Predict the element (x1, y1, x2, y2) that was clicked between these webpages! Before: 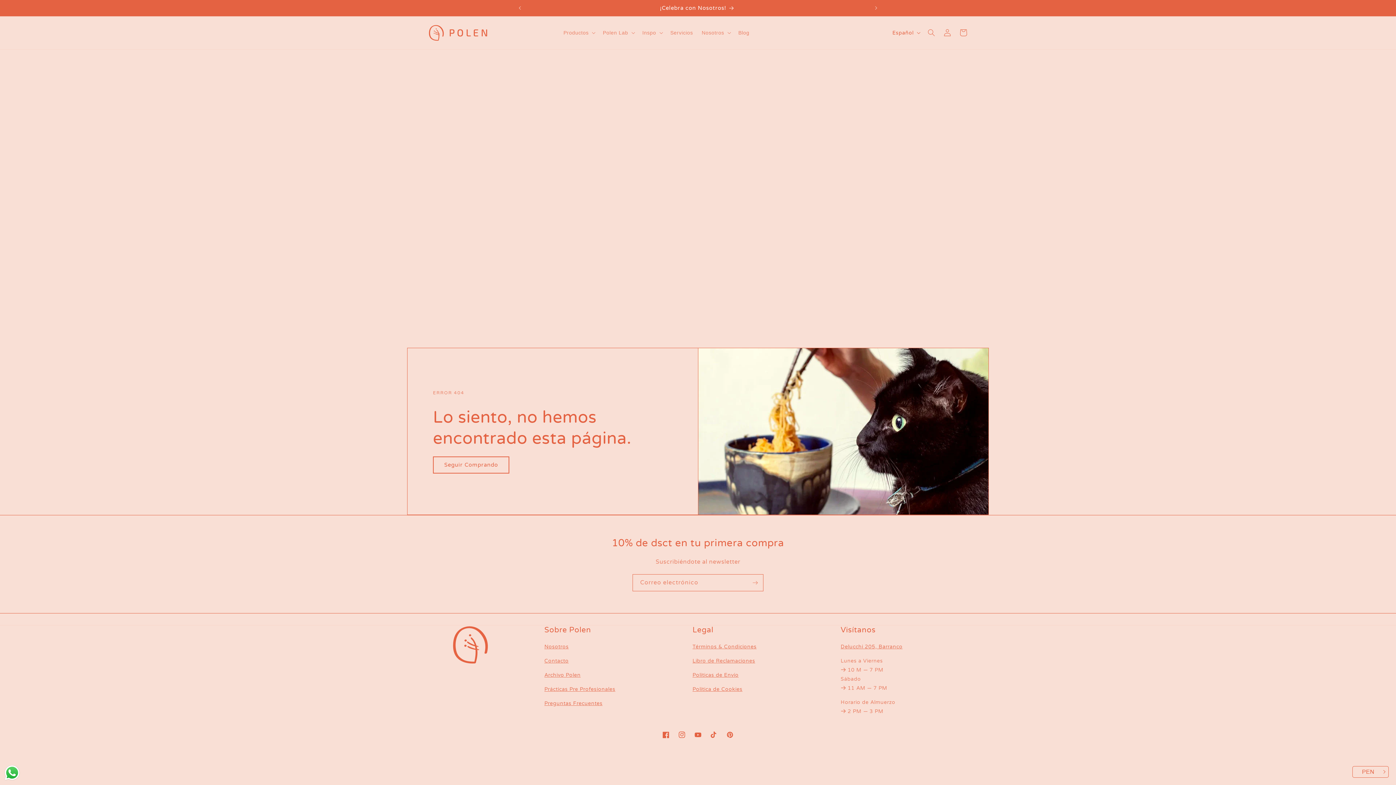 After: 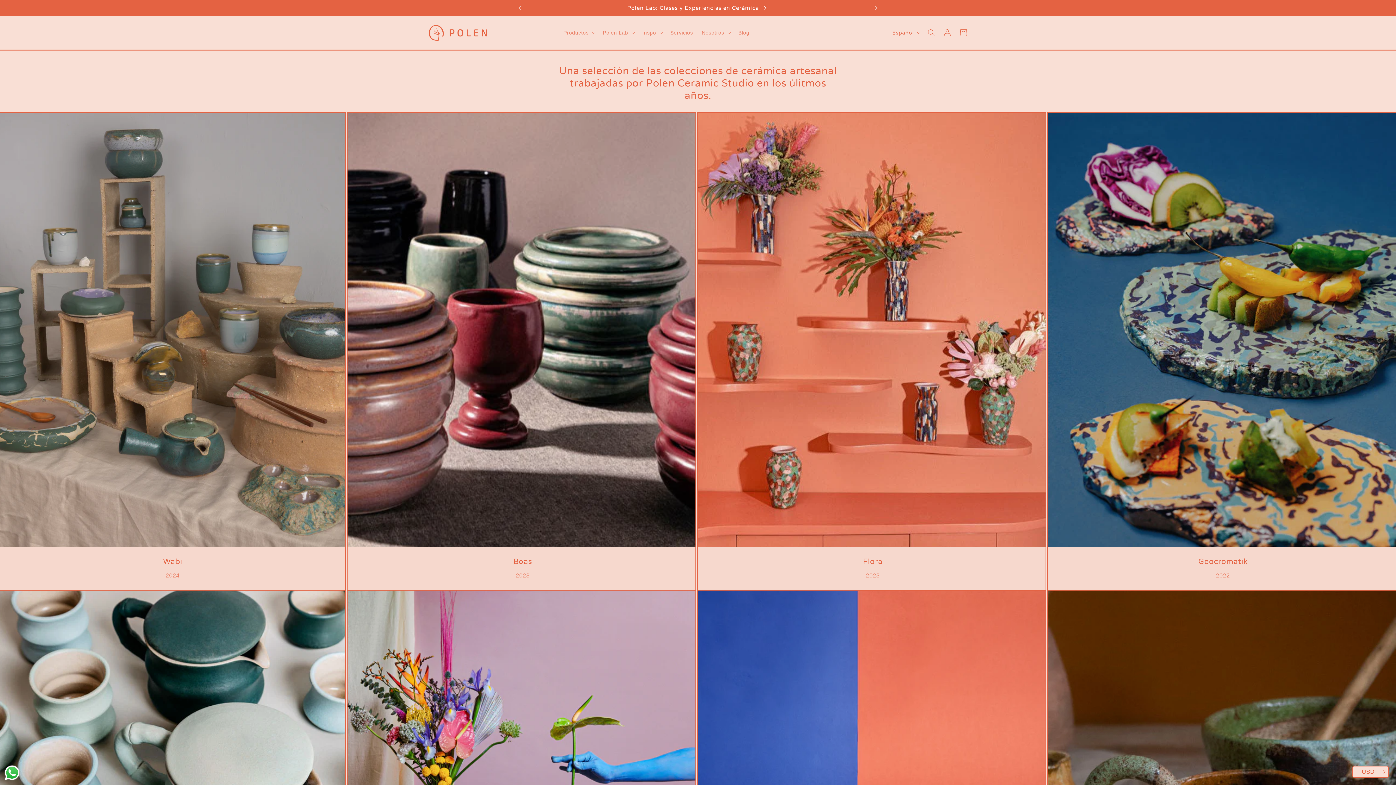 Action: label: Archivo Polen bbox: (544, 672, 580, 678)